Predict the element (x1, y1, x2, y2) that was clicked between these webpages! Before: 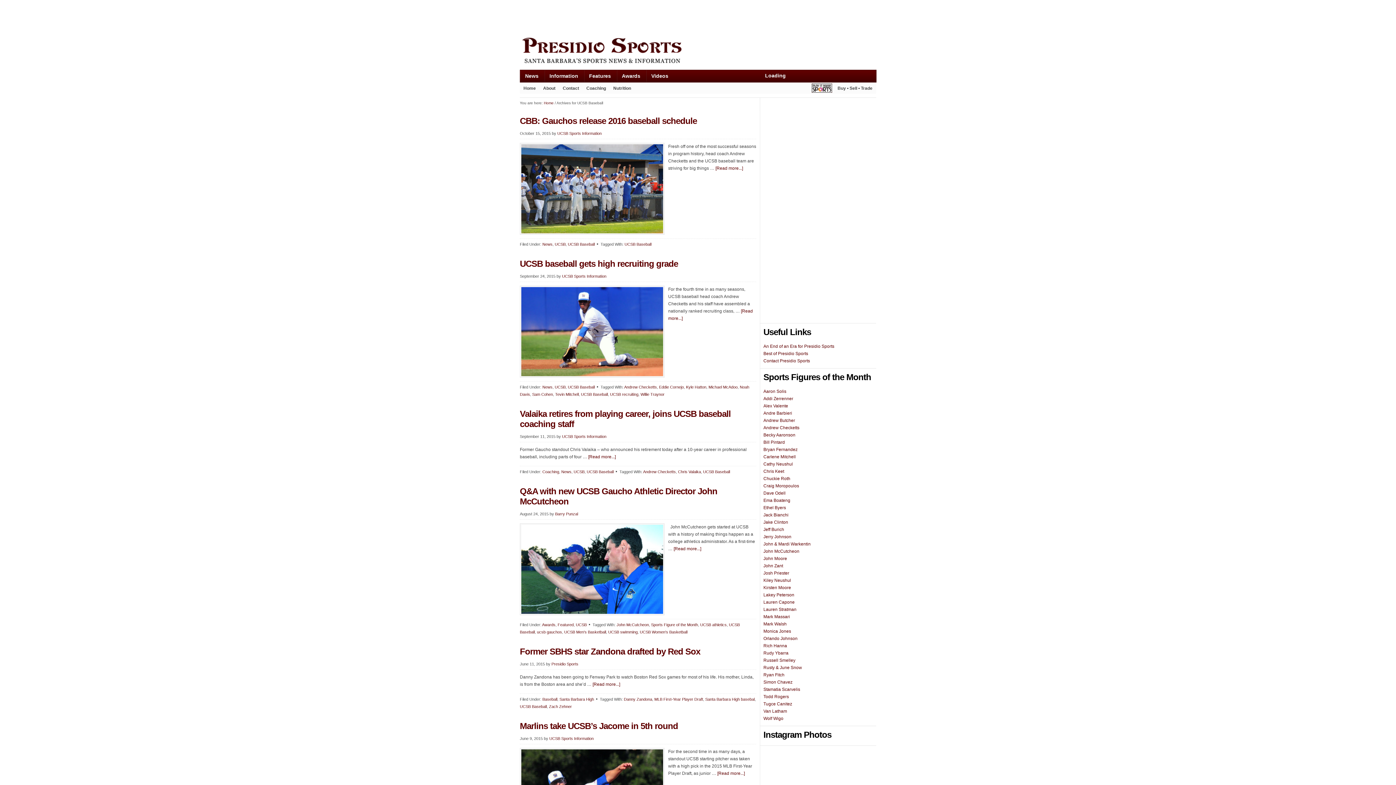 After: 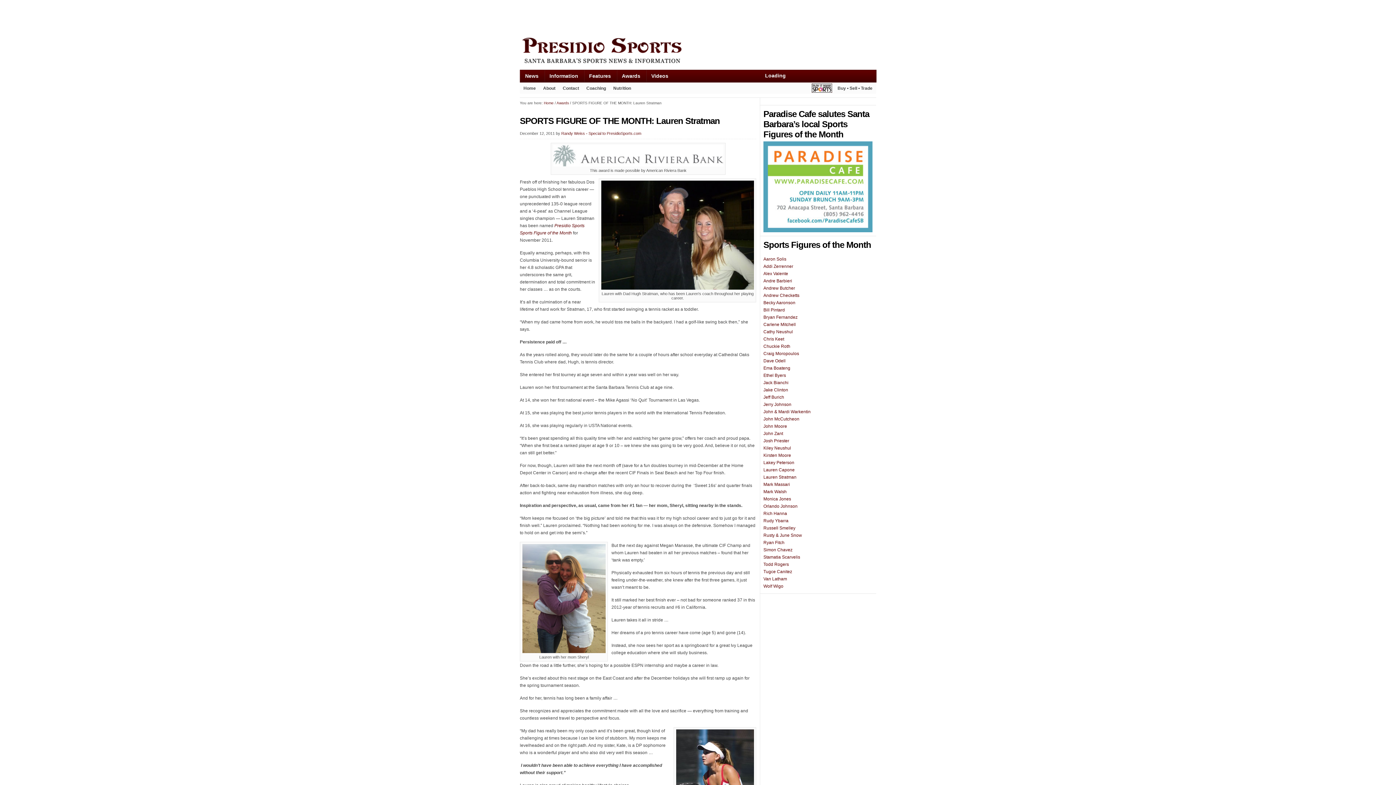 Action: bbox: (763, 607, 796, 612) label: Lauren Stratman